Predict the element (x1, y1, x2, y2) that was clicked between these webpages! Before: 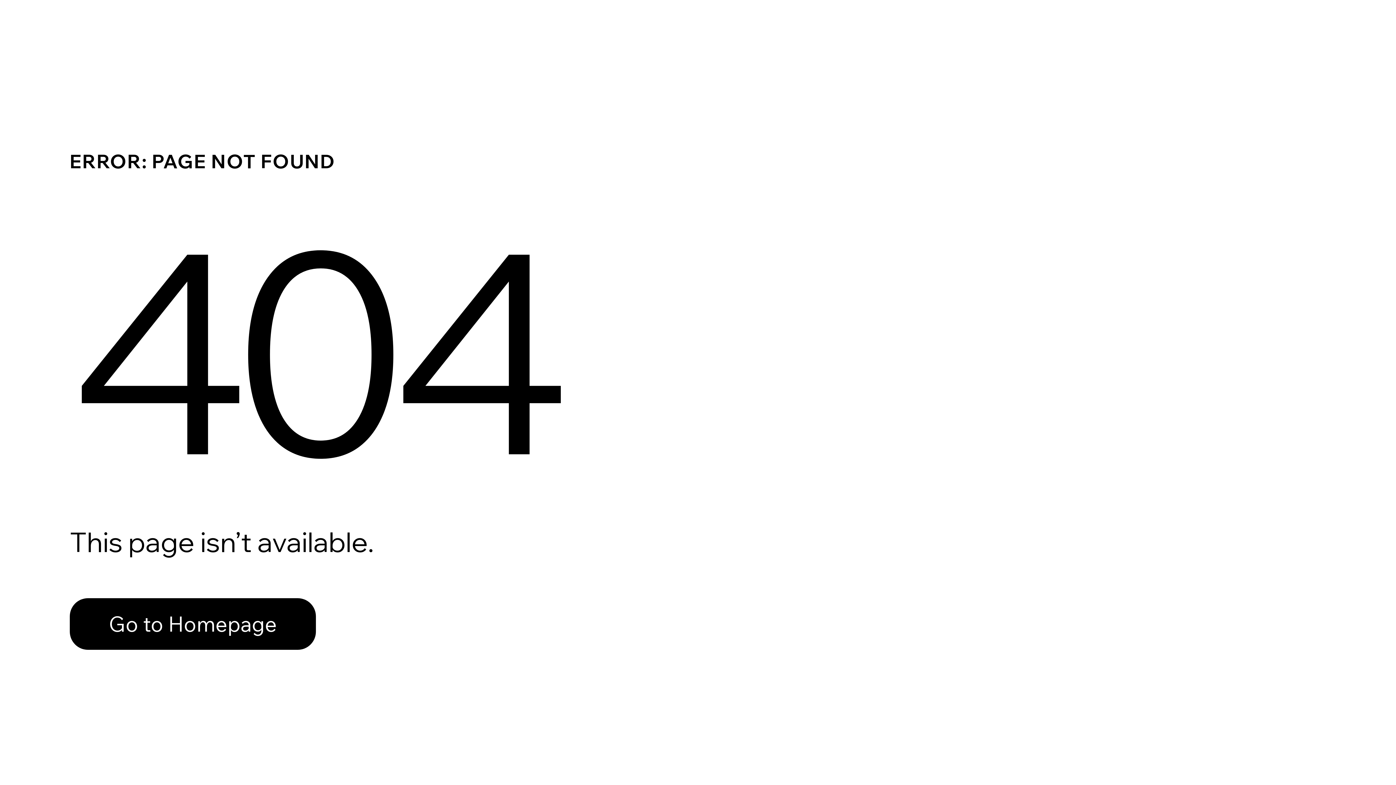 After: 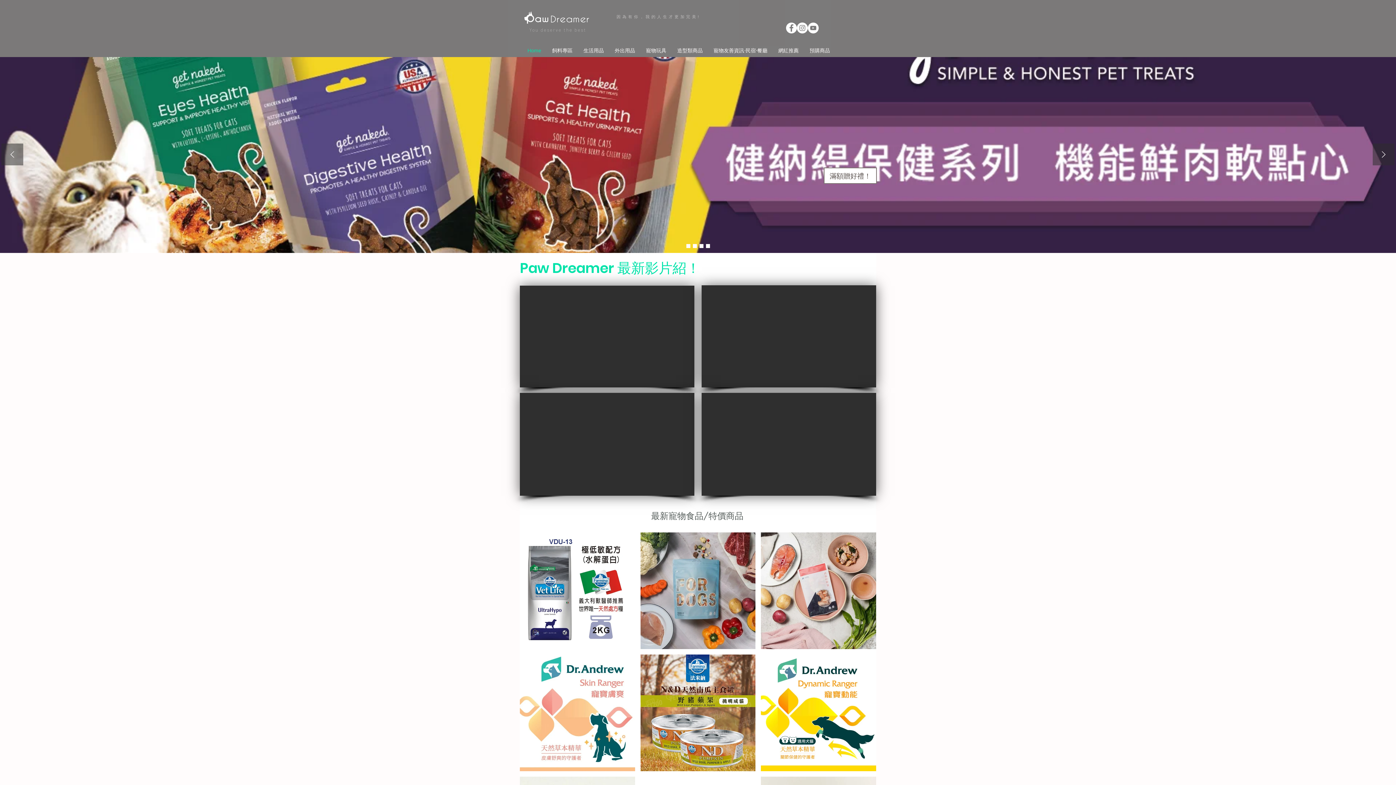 Action: label: Go to Homepage bbox: (69, 598, 316, 650)